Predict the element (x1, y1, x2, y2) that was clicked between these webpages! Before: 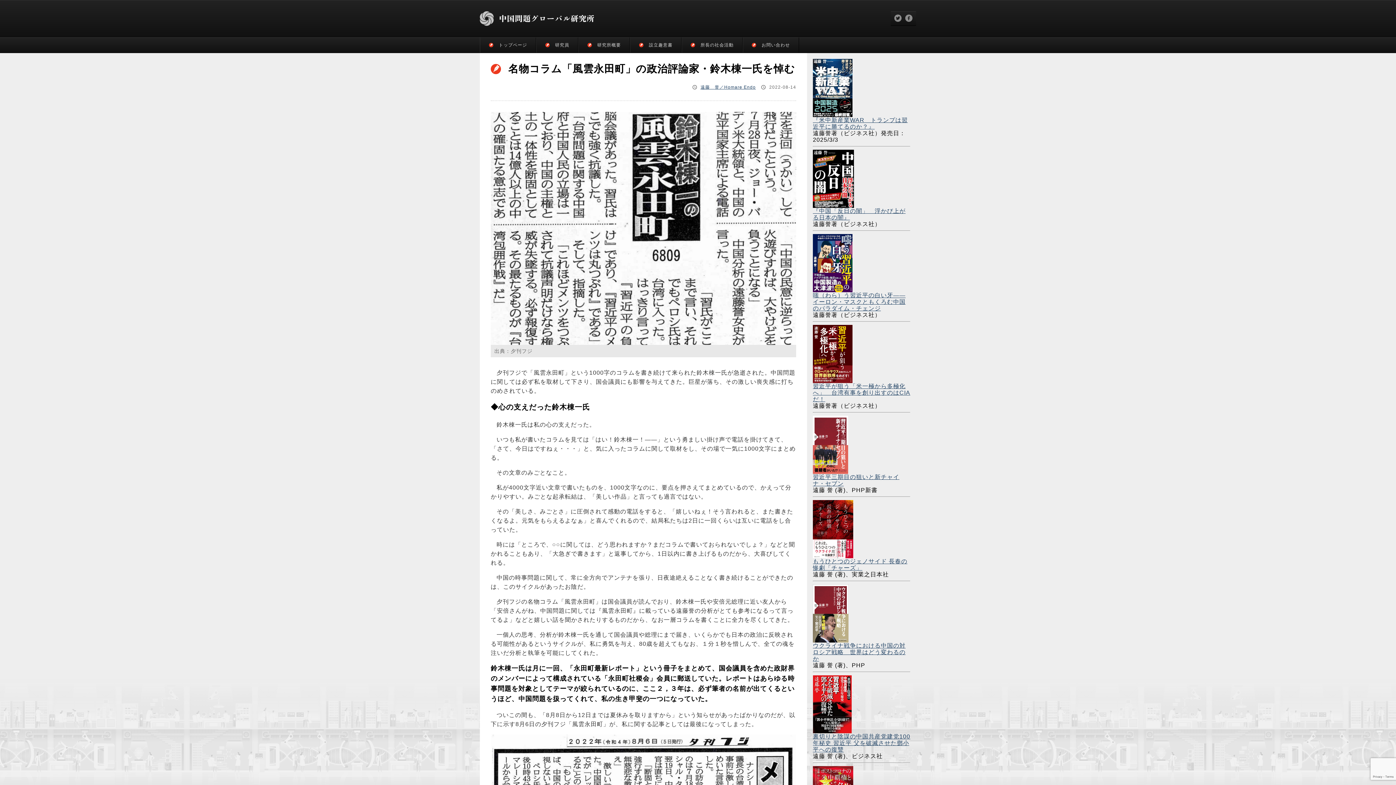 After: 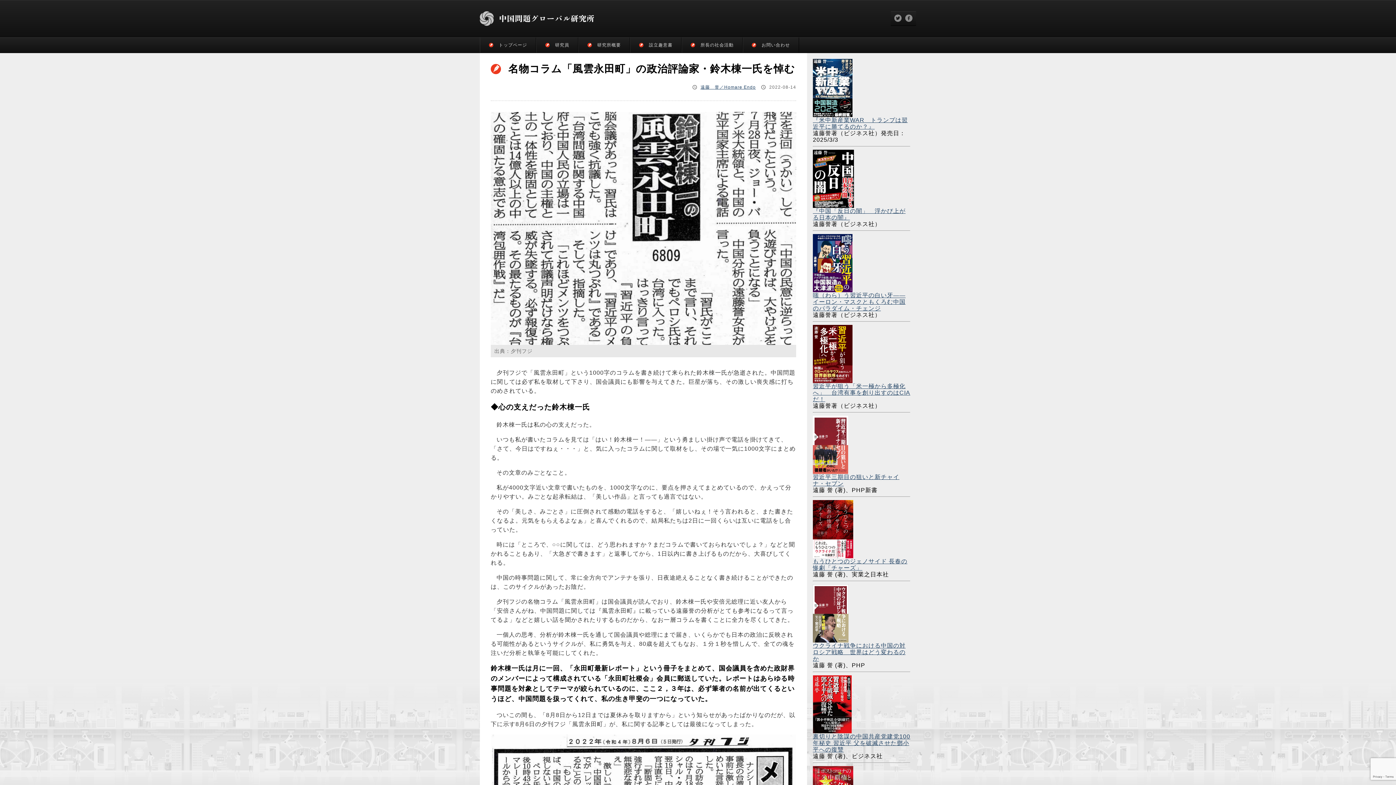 Action: bbox: (894, 15, 901, 21)